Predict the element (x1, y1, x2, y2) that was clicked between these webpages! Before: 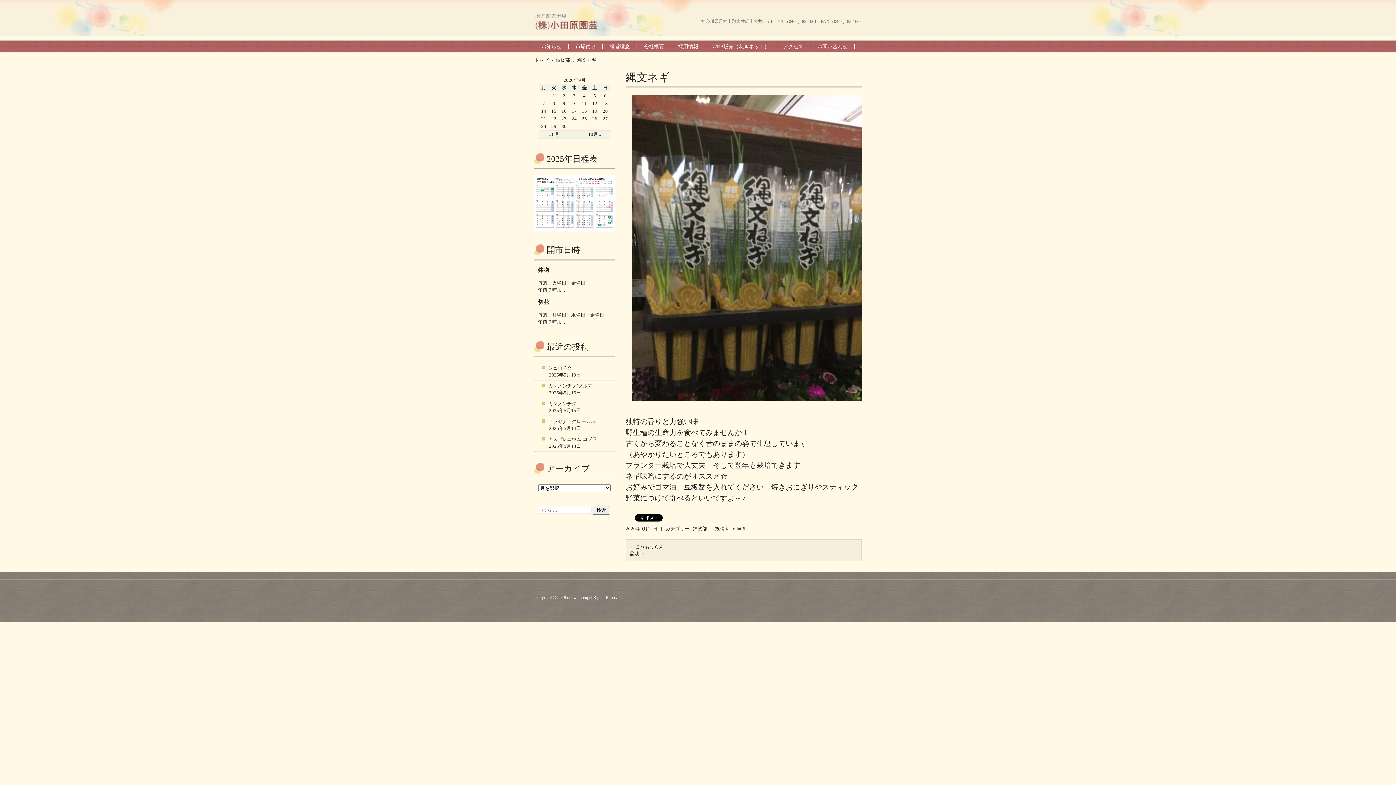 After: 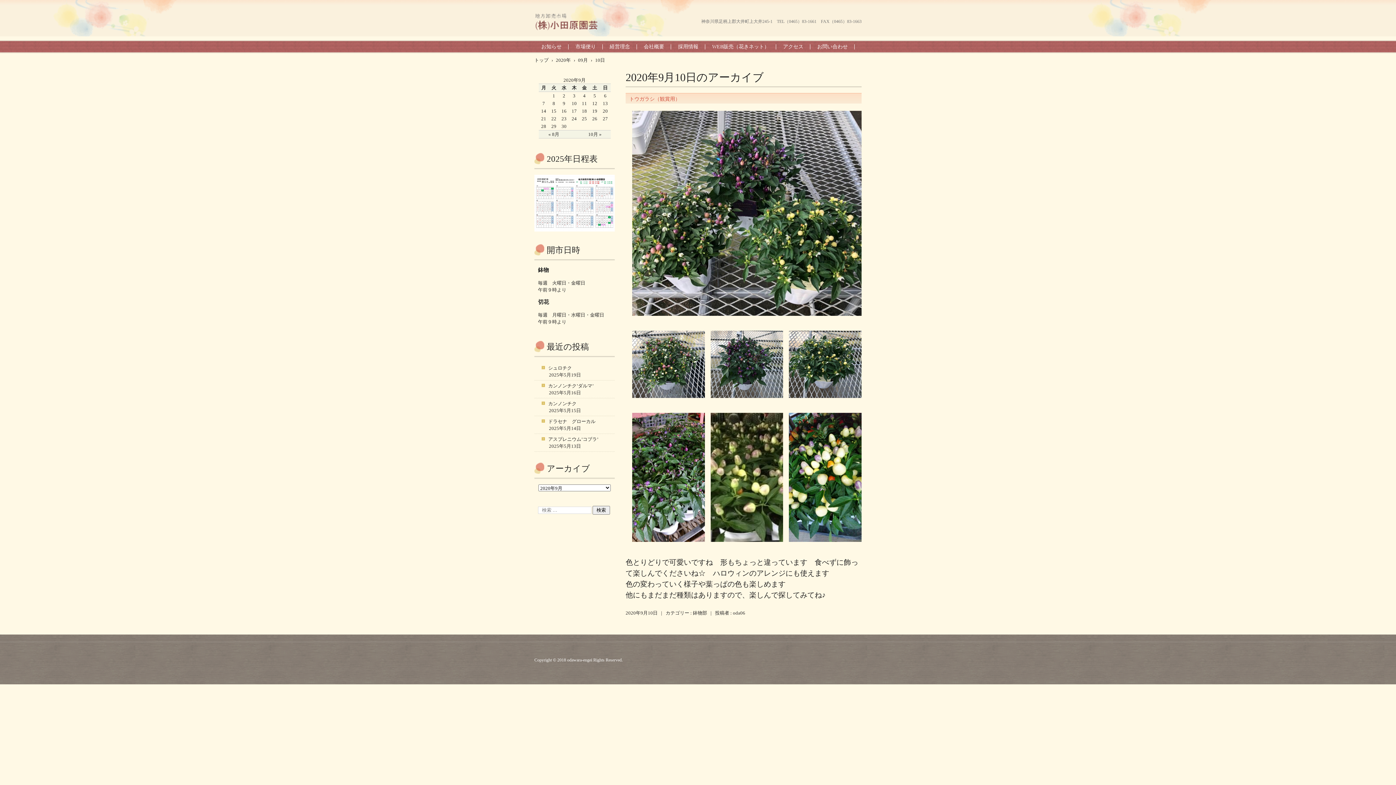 Action: bbox: (571, 100, 576, 106) label: 2020年9月10日 に投稿を公開